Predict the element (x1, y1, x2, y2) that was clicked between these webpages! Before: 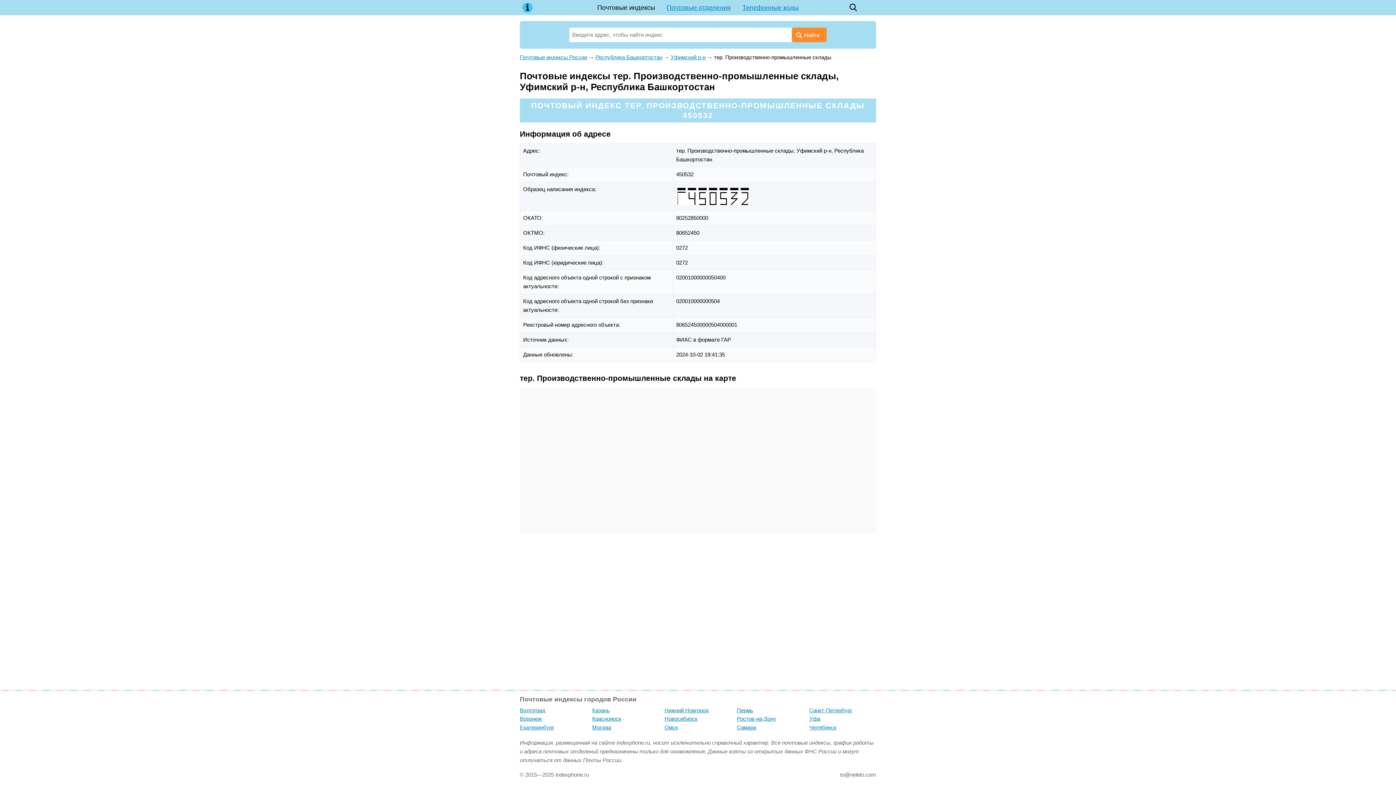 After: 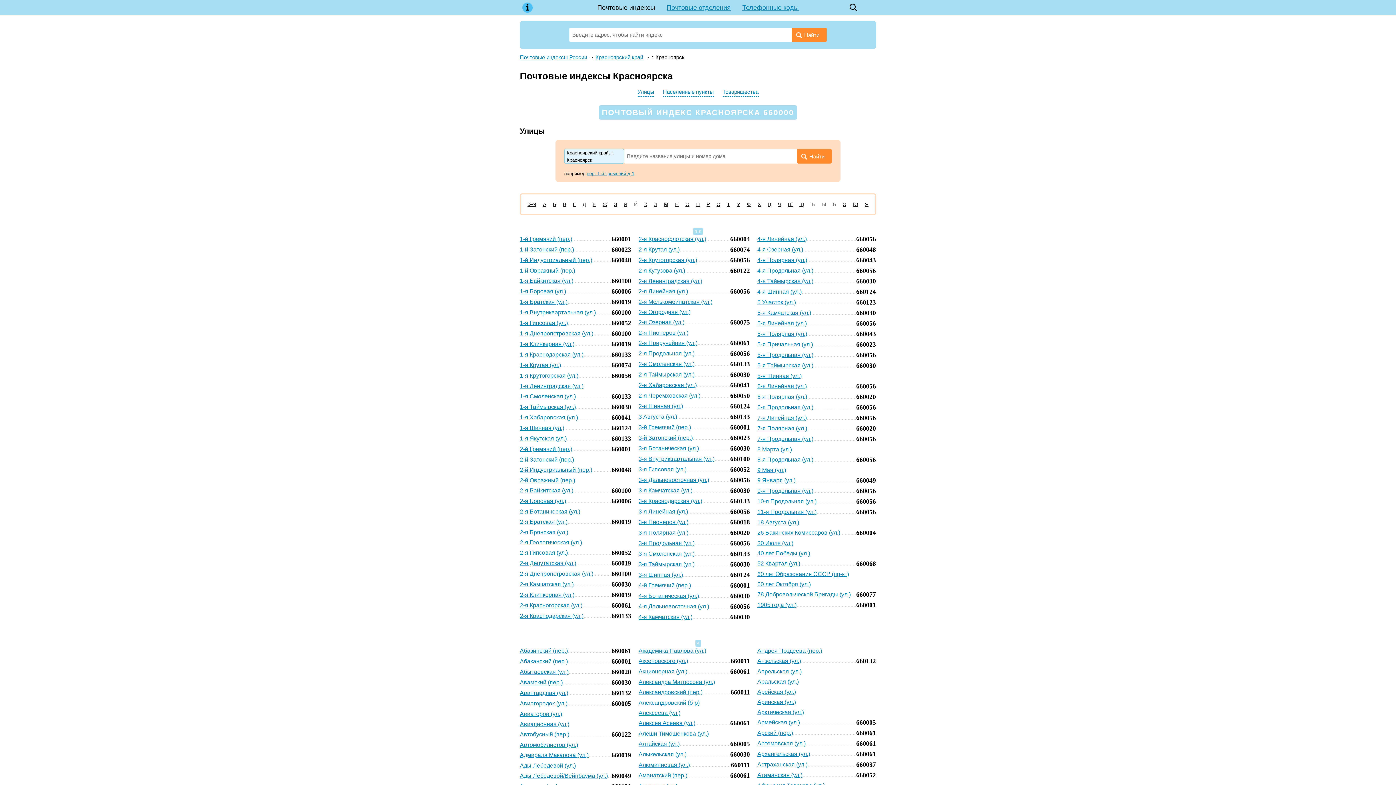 Action: label: Красноярск bbox: (592, 716, 659, 724)